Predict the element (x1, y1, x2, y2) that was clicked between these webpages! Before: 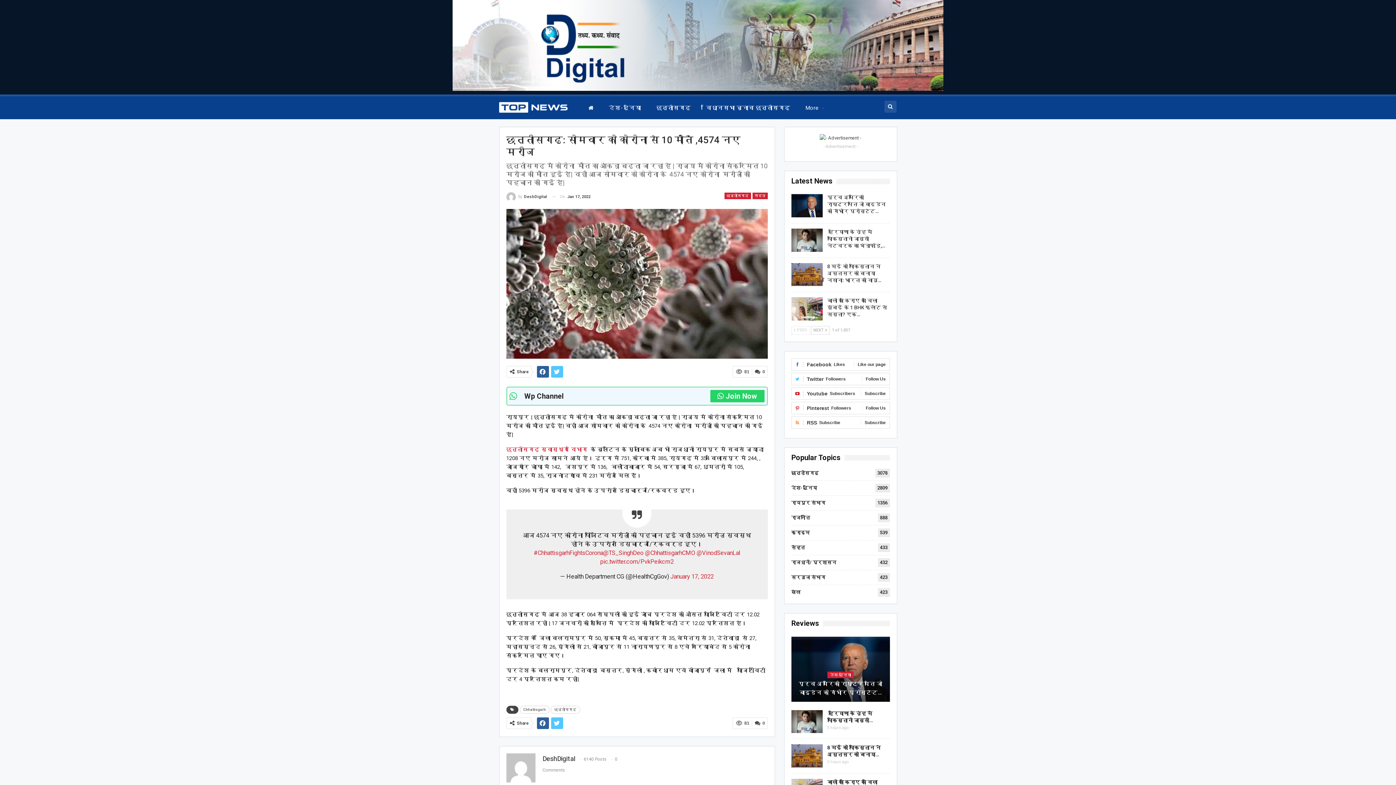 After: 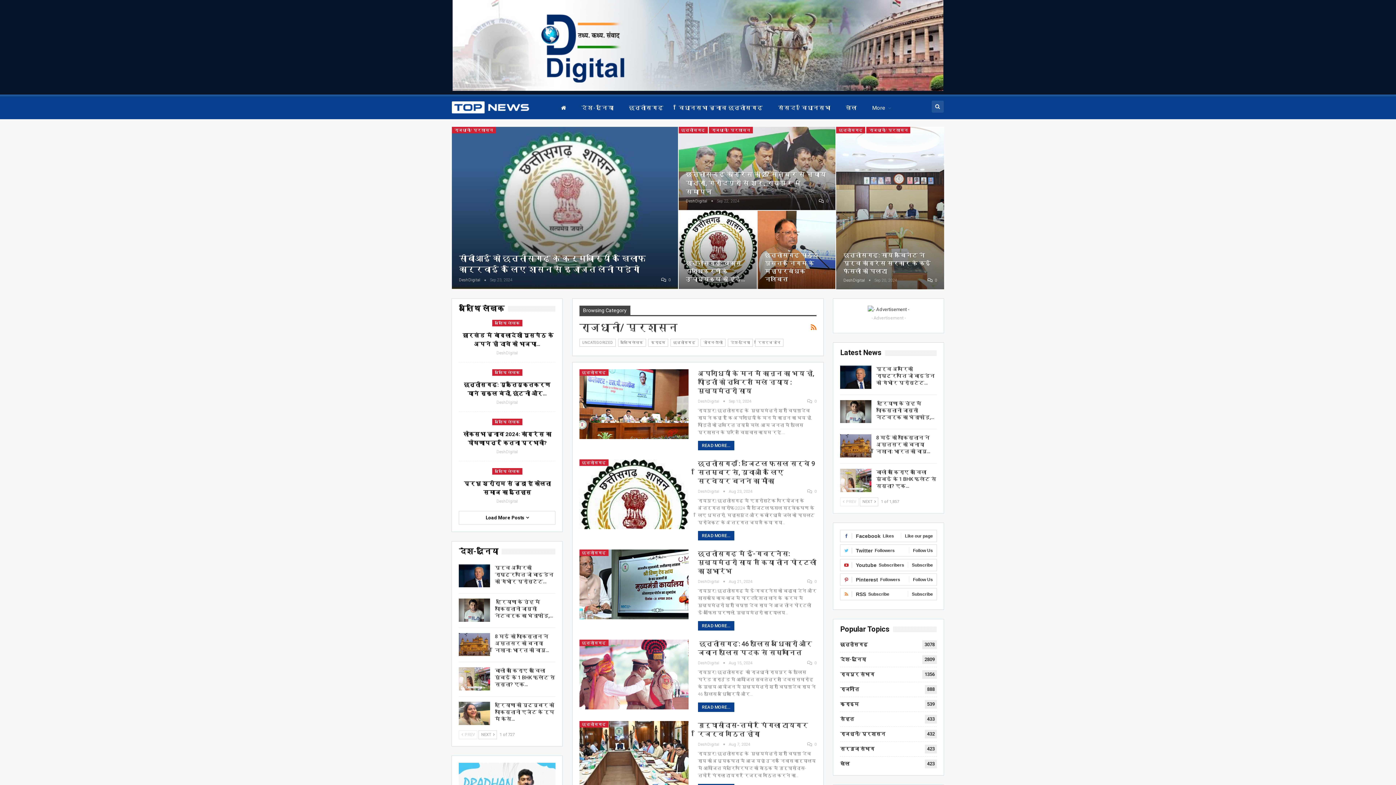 Action: bbox: (791, 559, 836, 565) label: राजधानी/ प्रशासन
432